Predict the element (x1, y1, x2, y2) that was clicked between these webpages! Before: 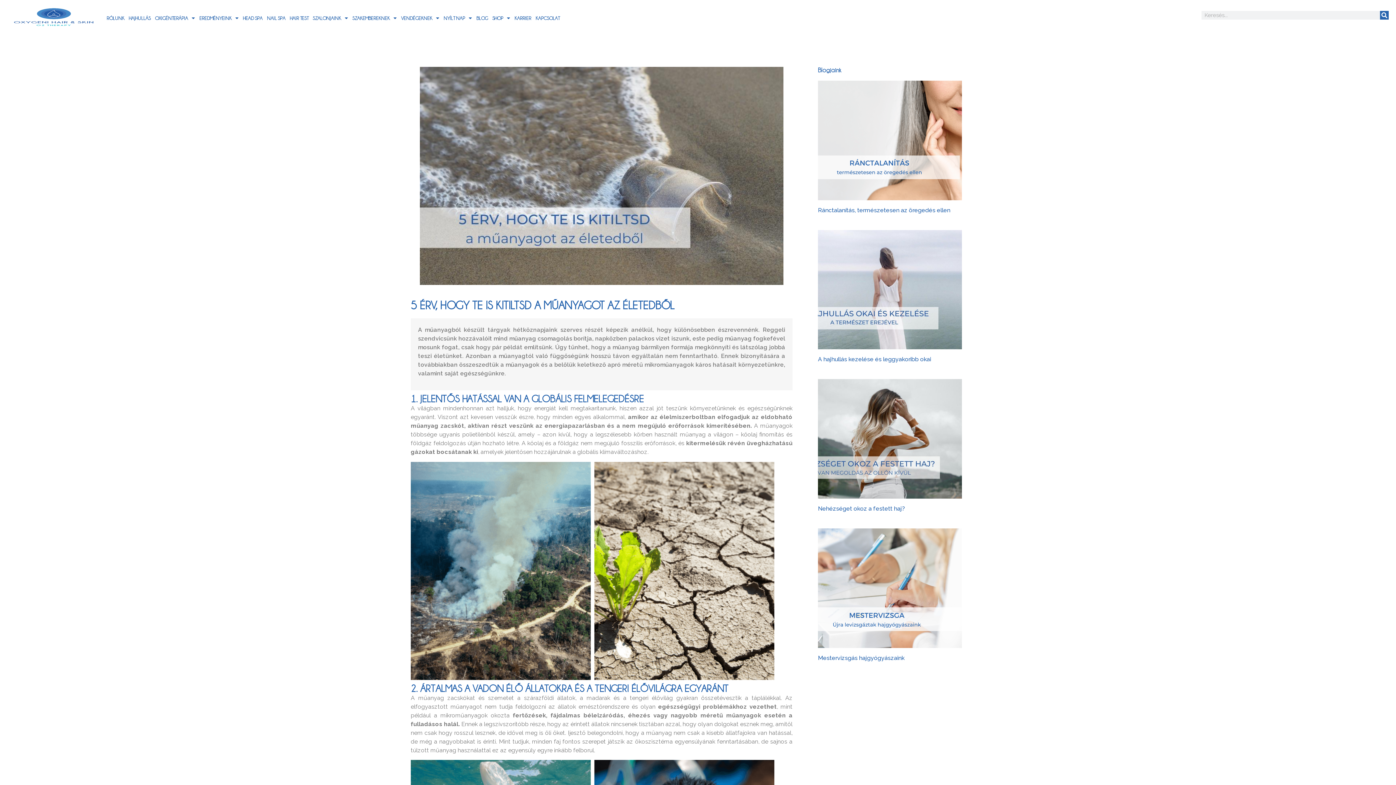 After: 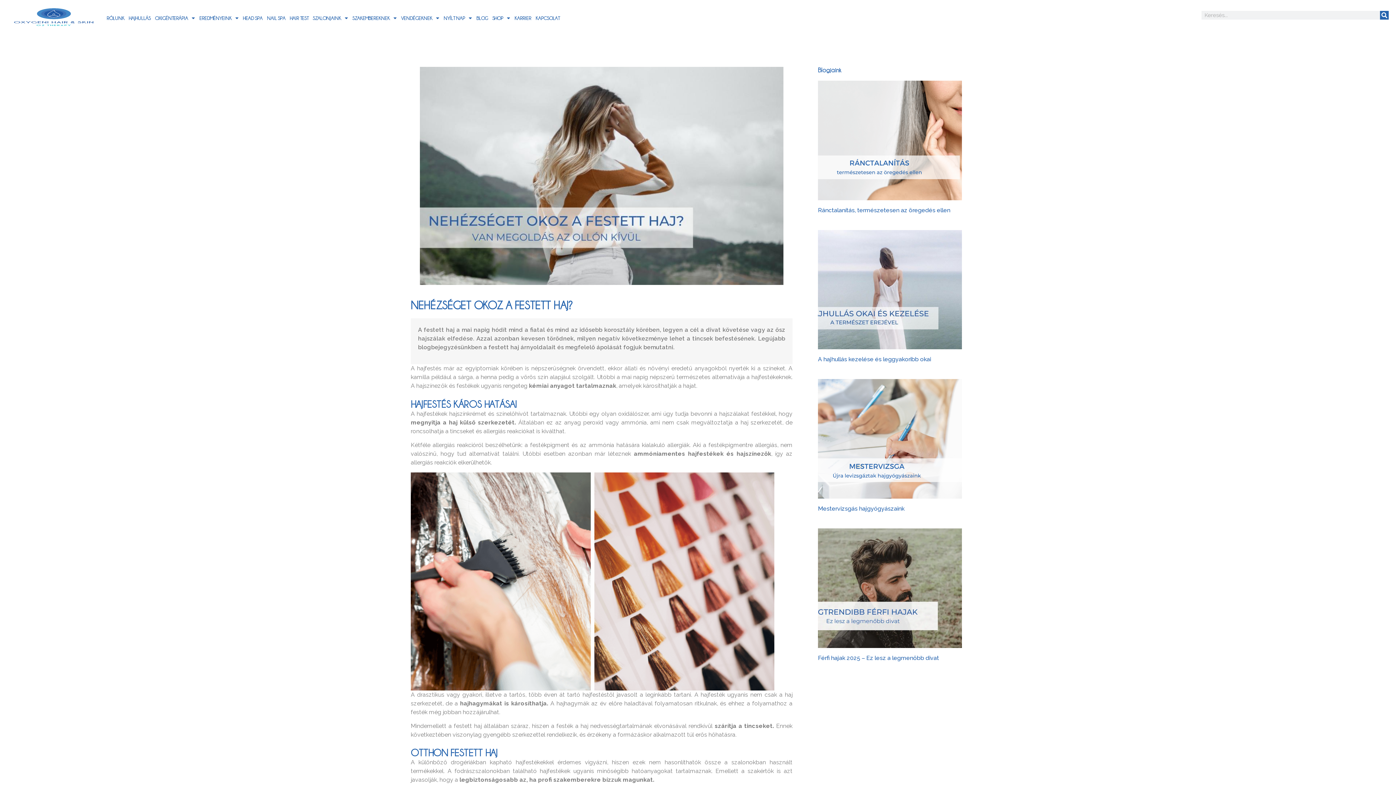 Action: label: Nehézséget okoz a festett haj? bbox: (818, 505, 905, 512)